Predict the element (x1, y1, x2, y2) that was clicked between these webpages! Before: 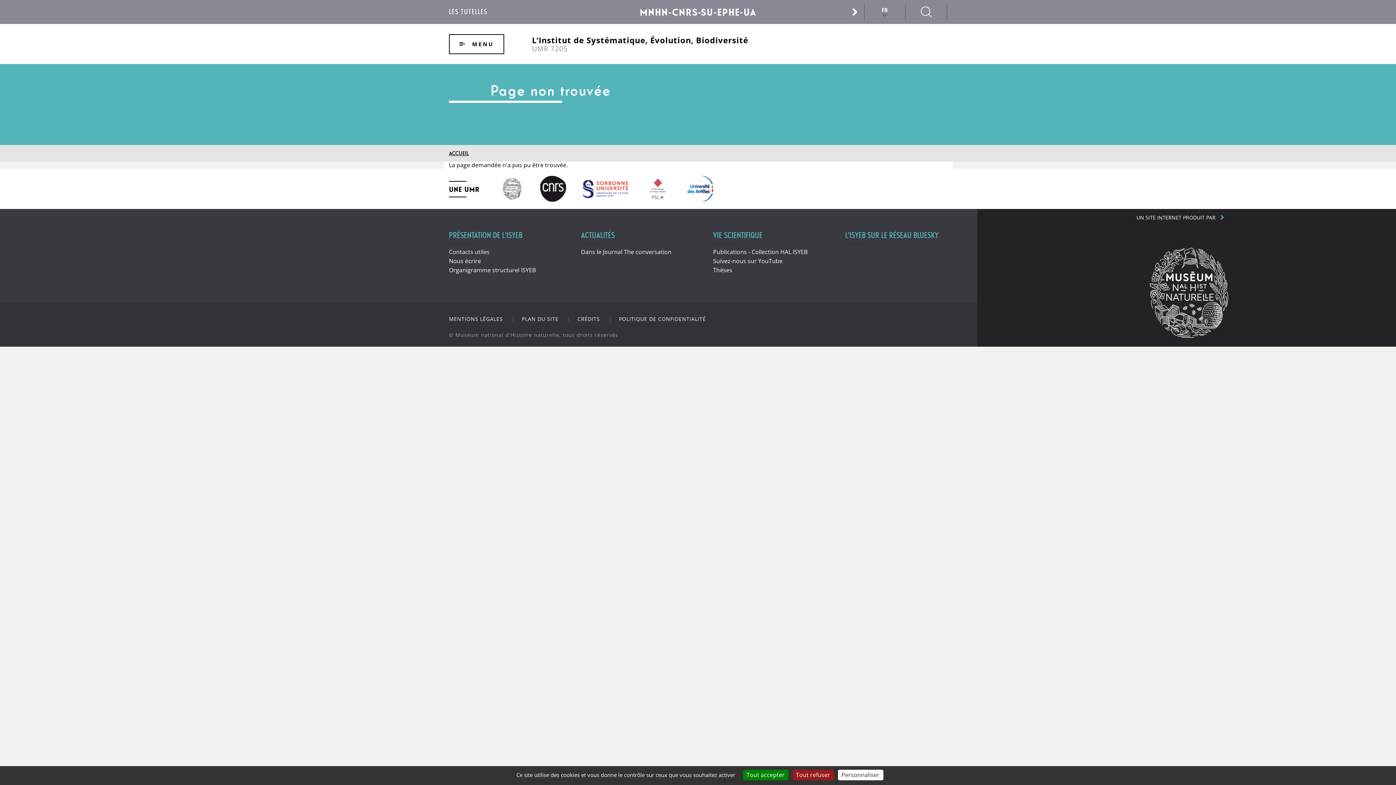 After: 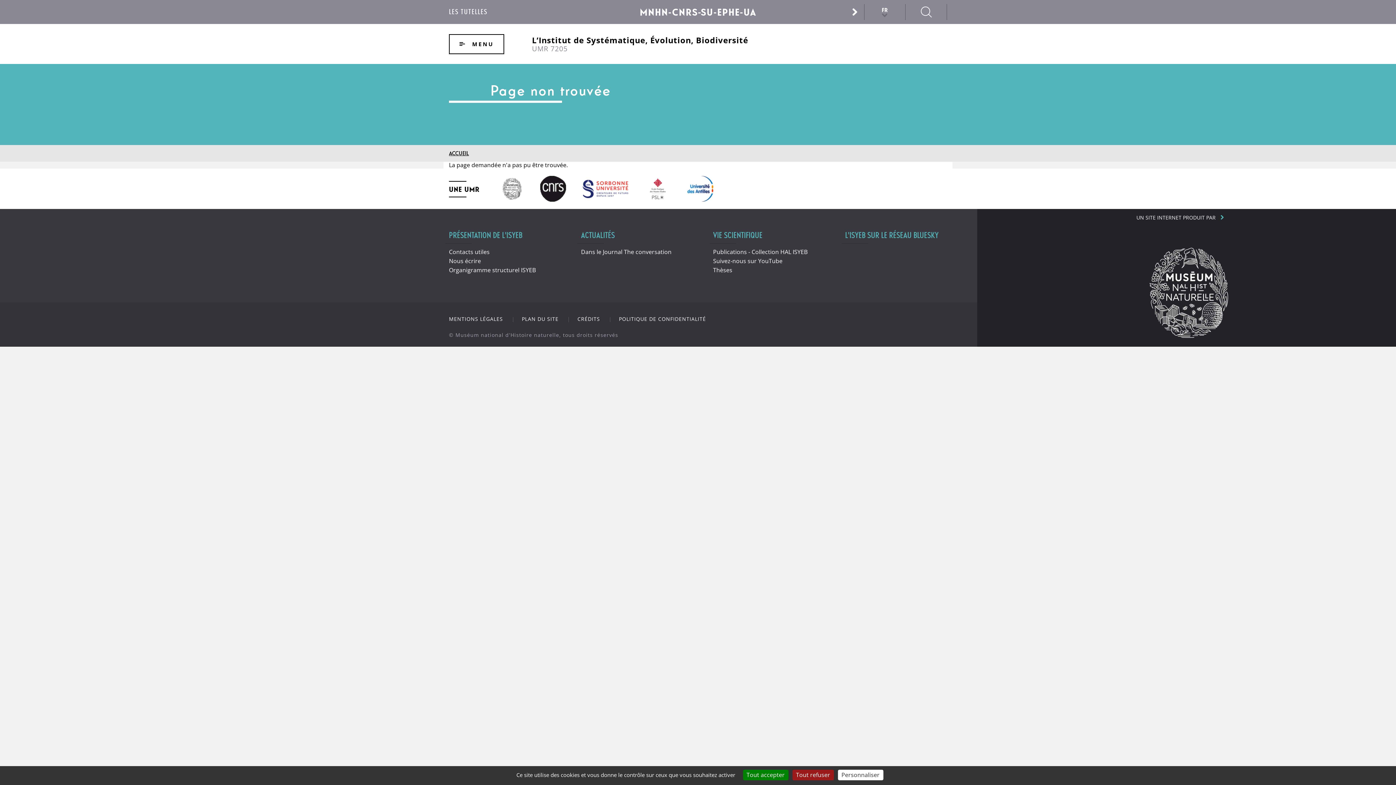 Action: label: L'ISYEB SUR LE RÉSEAU BLUESKY bbox: (845, 231, 974, 244)